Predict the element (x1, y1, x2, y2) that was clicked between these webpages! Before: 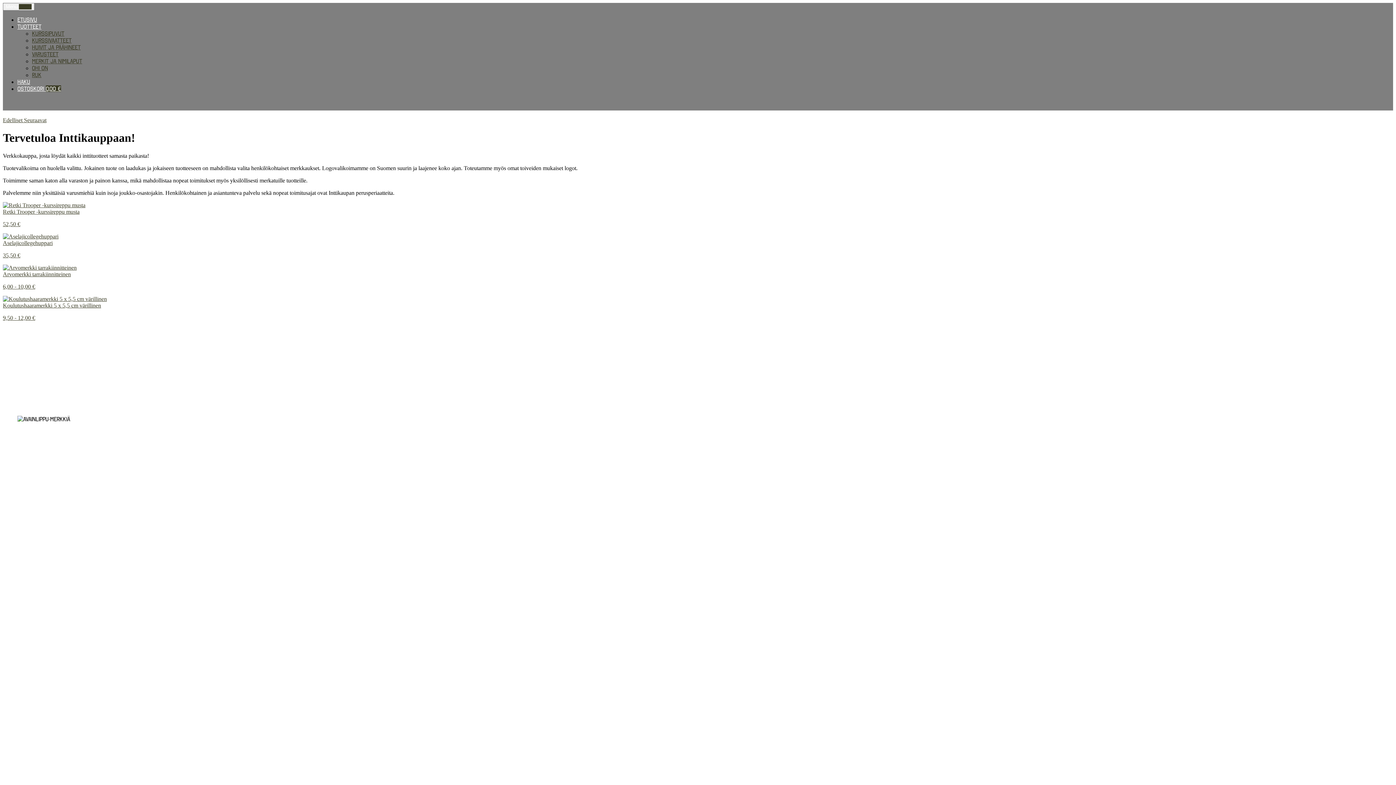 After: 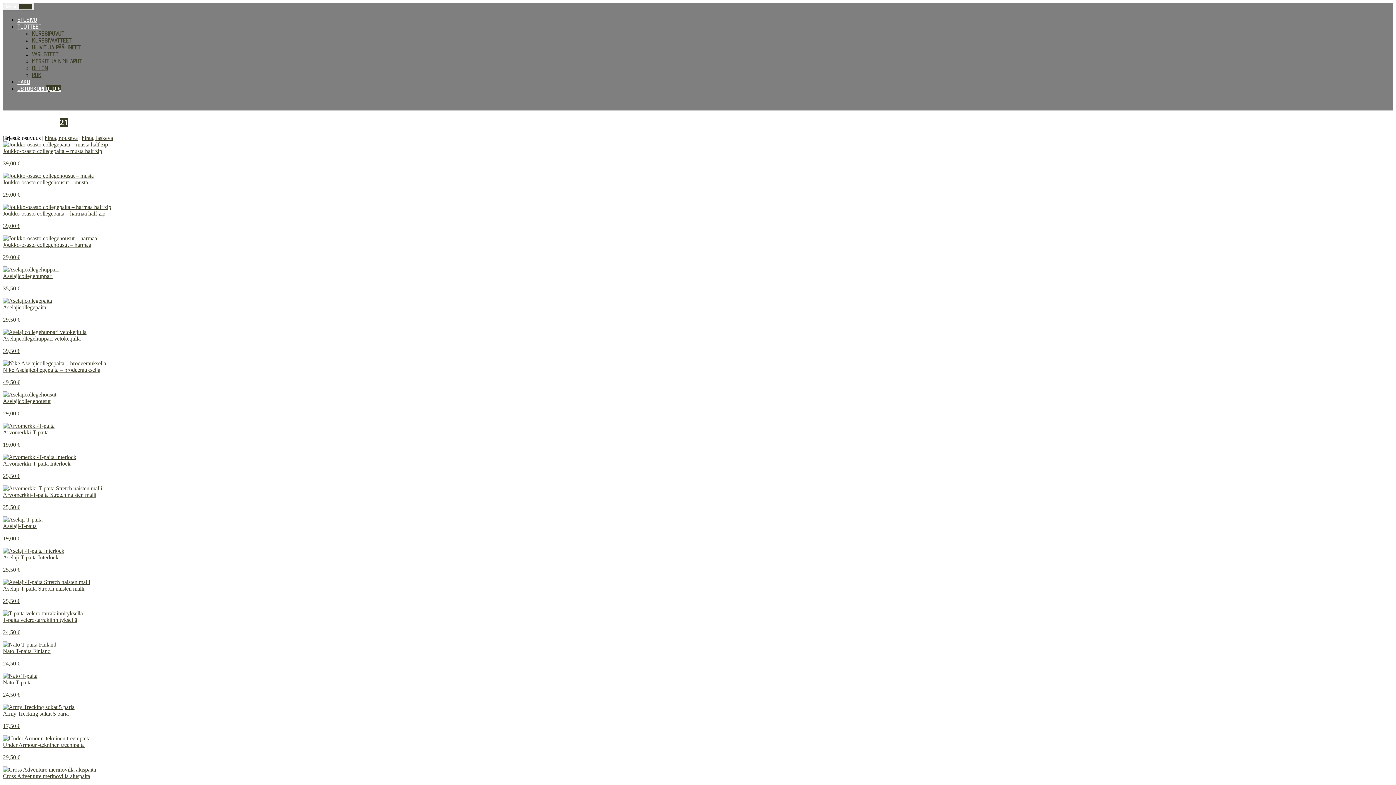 Action: label: Kurssivaatteet bbox: (32, 37, 71, 43)